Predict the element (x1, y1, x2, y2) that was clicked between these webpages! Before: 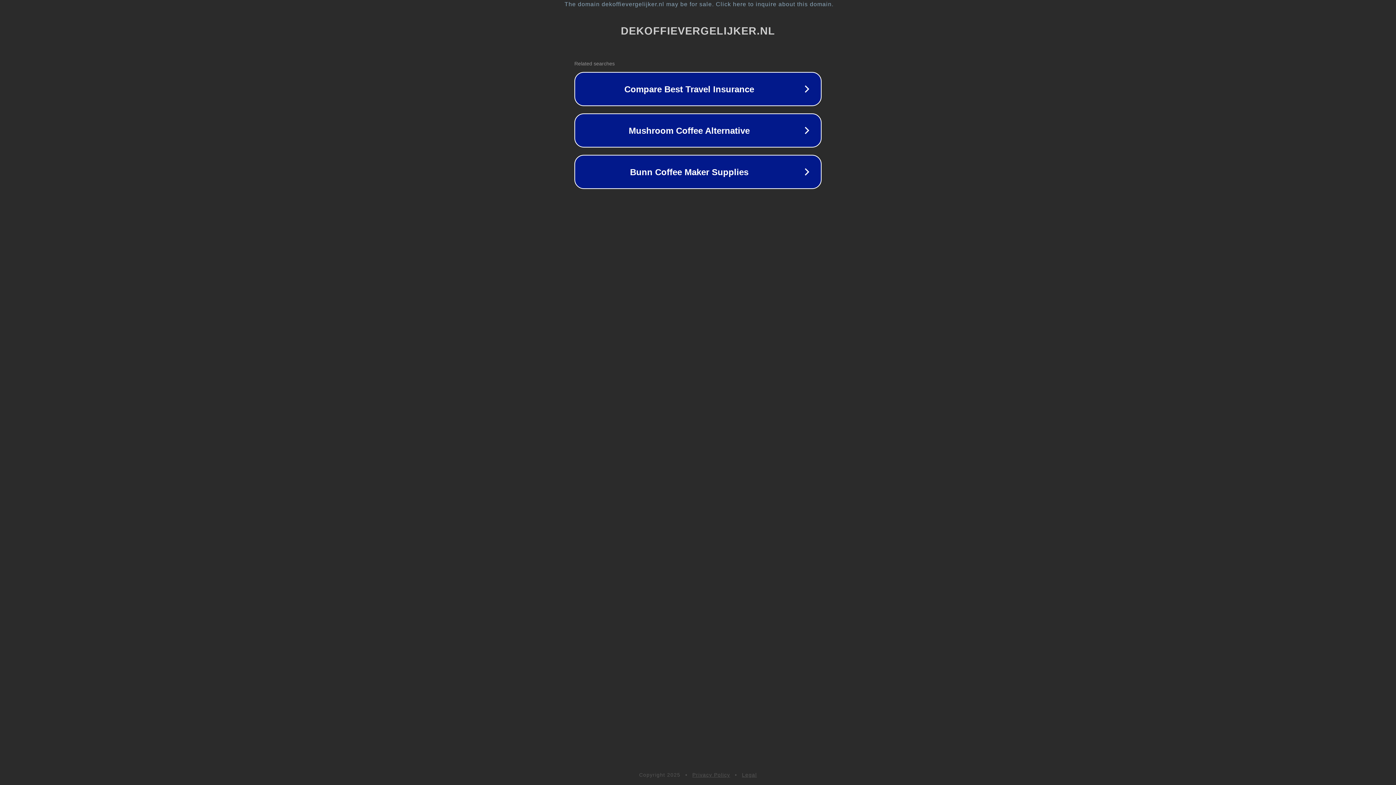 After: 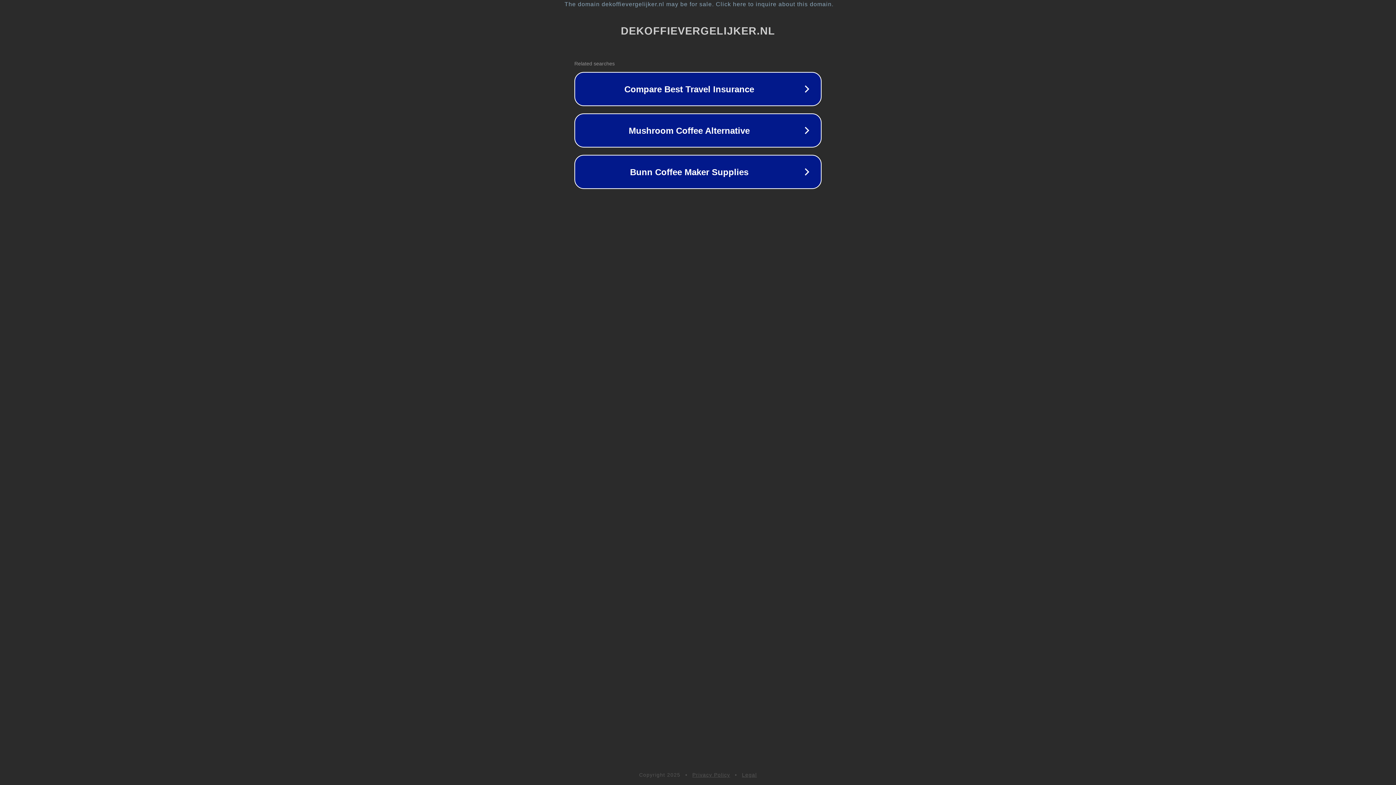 Action: label: Privacy Policy bbox: (692, 772, 730, 778)